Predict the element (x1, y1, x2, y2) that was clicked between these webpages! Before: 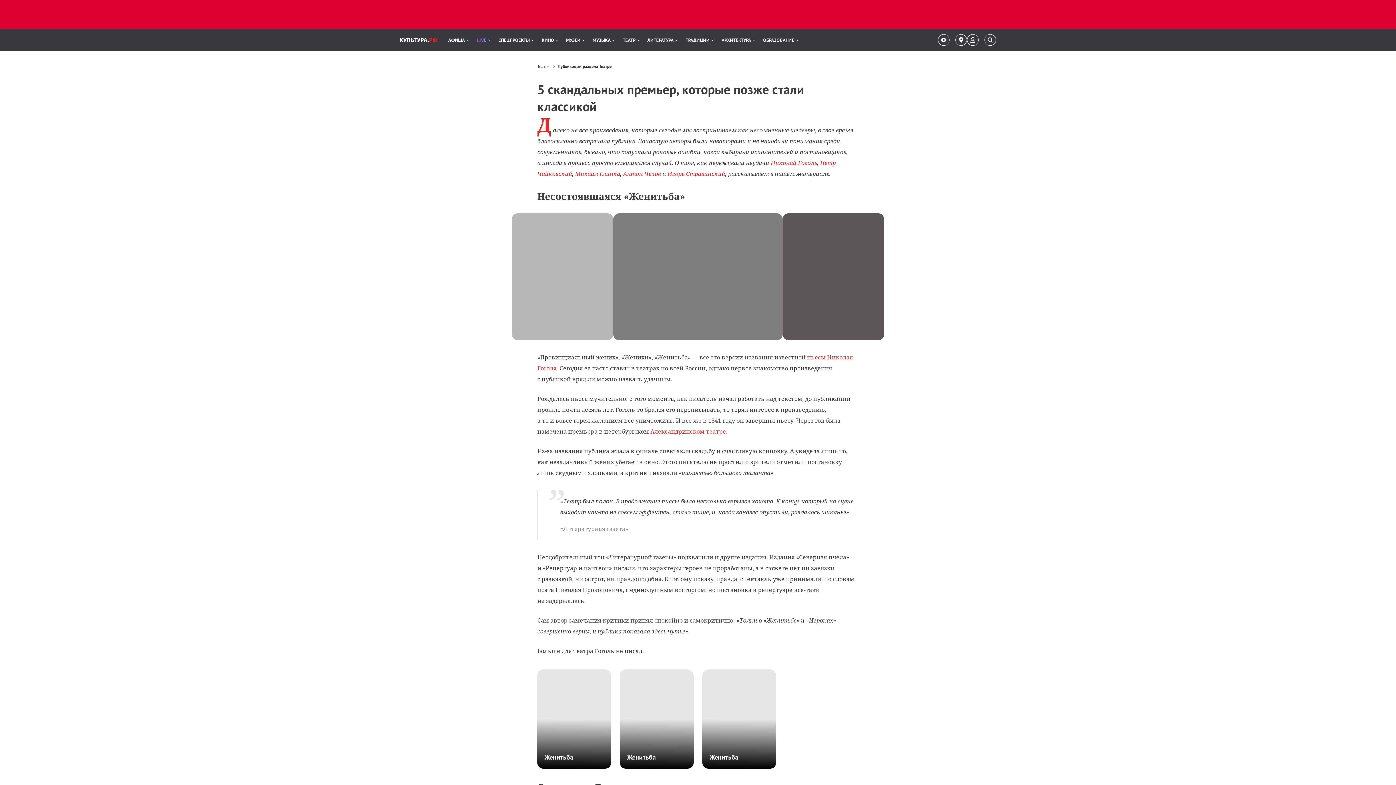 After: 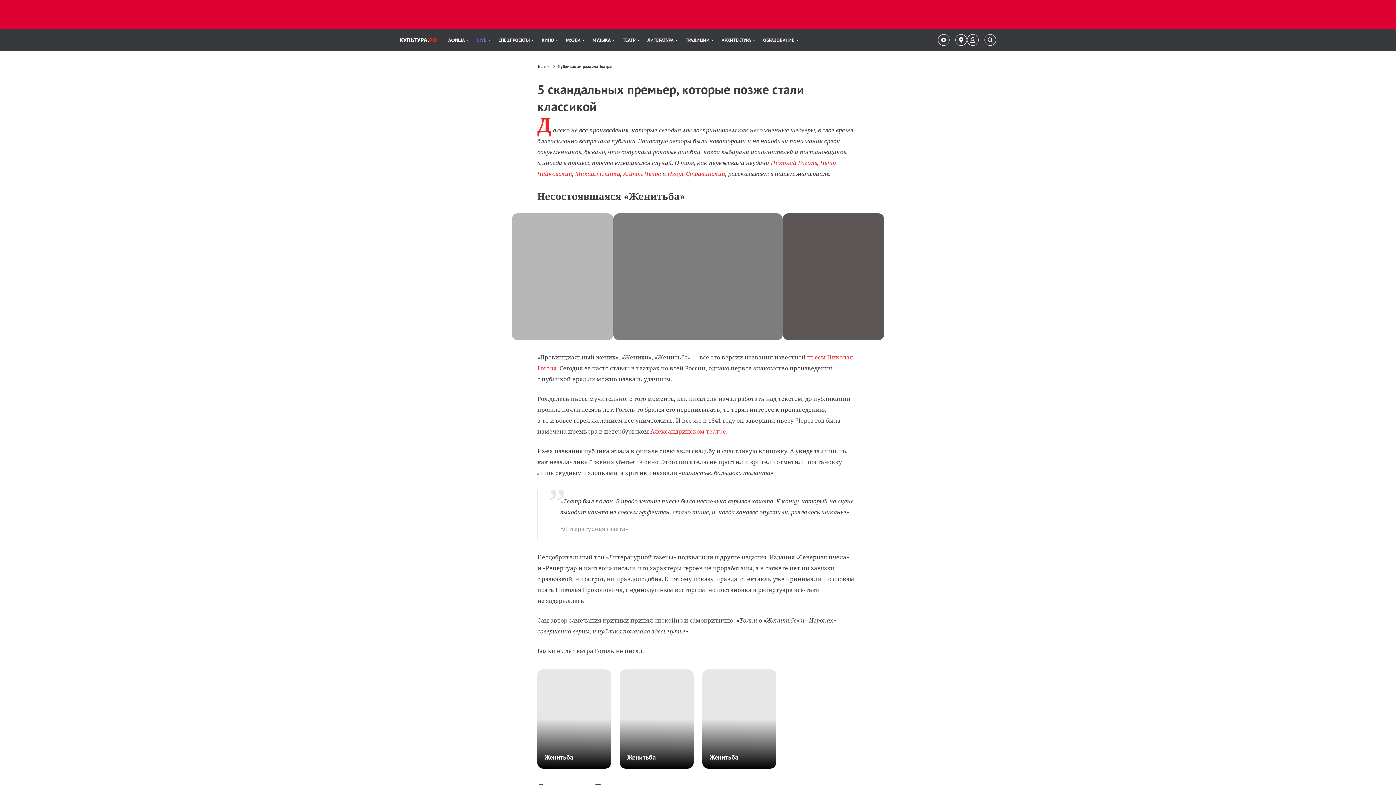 Action: label: пьесы﻿ bbox: (807, 353, 825, 361)